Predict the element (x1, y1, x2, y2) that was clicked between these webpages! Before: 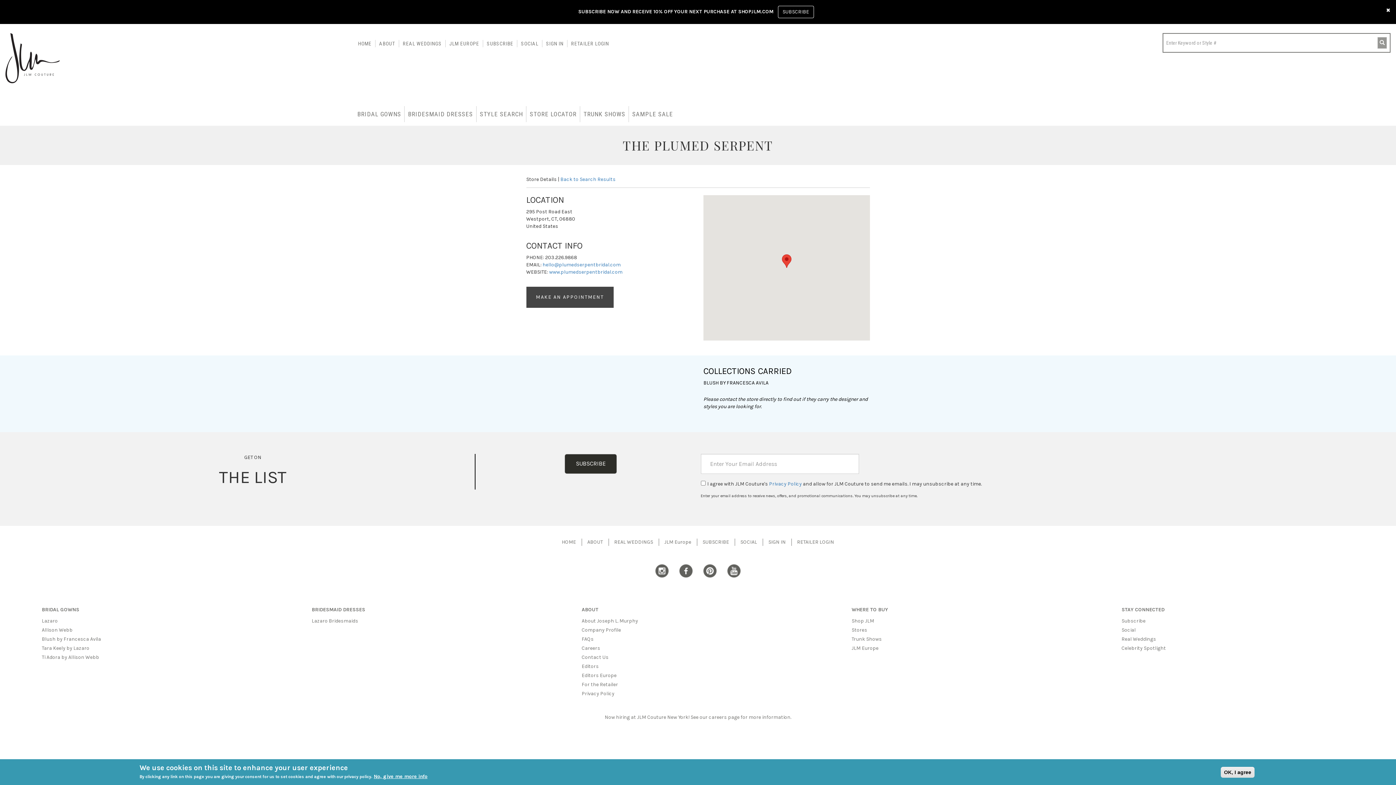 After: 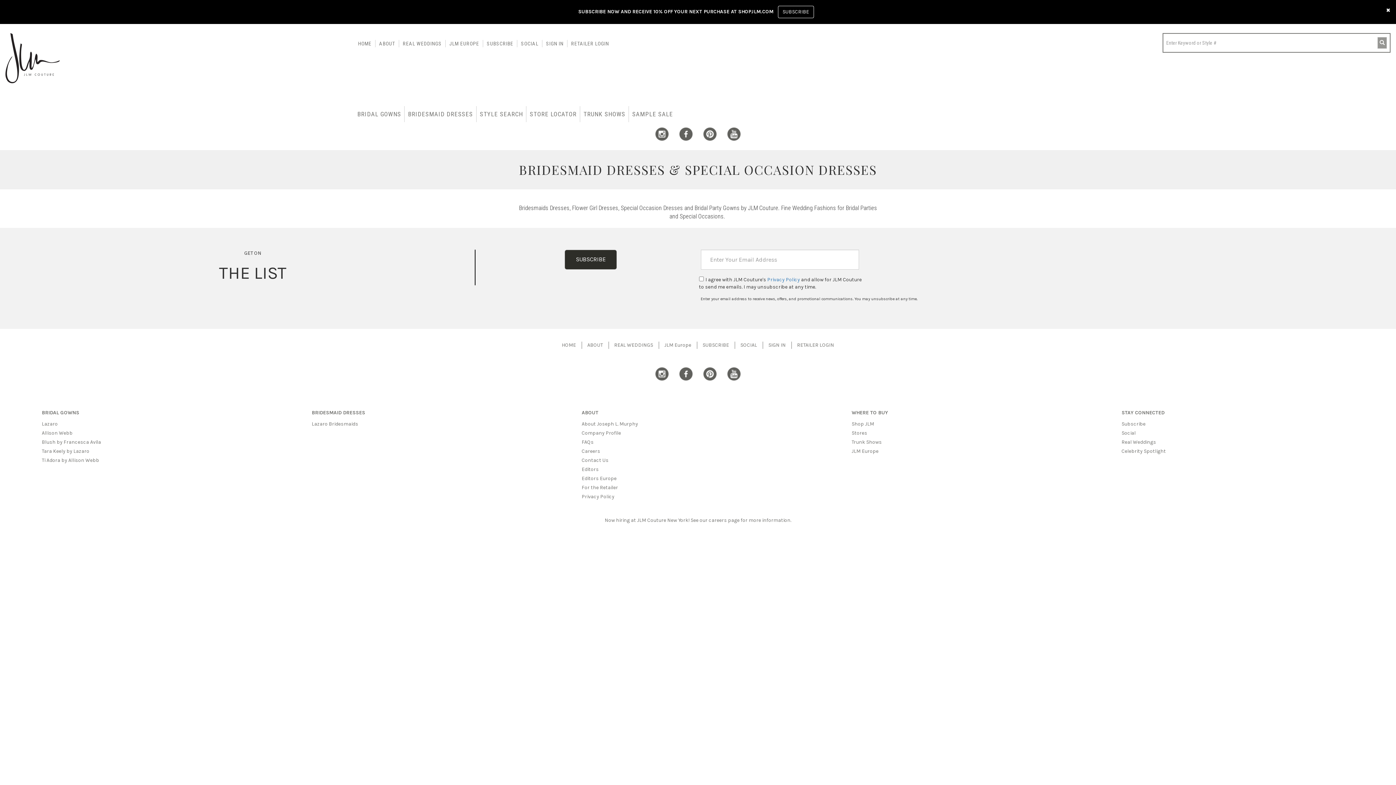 Action: label: BRIDESMAID DRESSES bbox: (404, 106, 476, 122)